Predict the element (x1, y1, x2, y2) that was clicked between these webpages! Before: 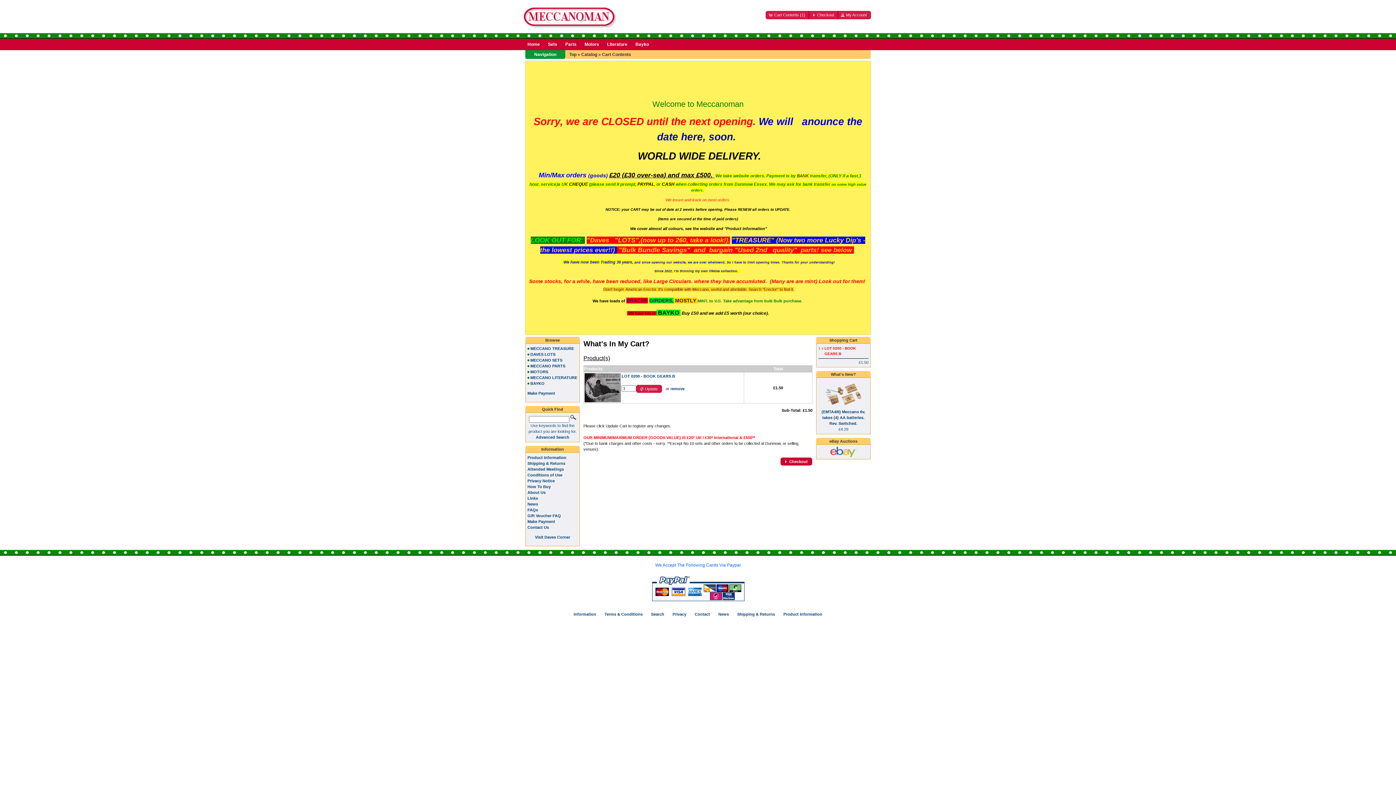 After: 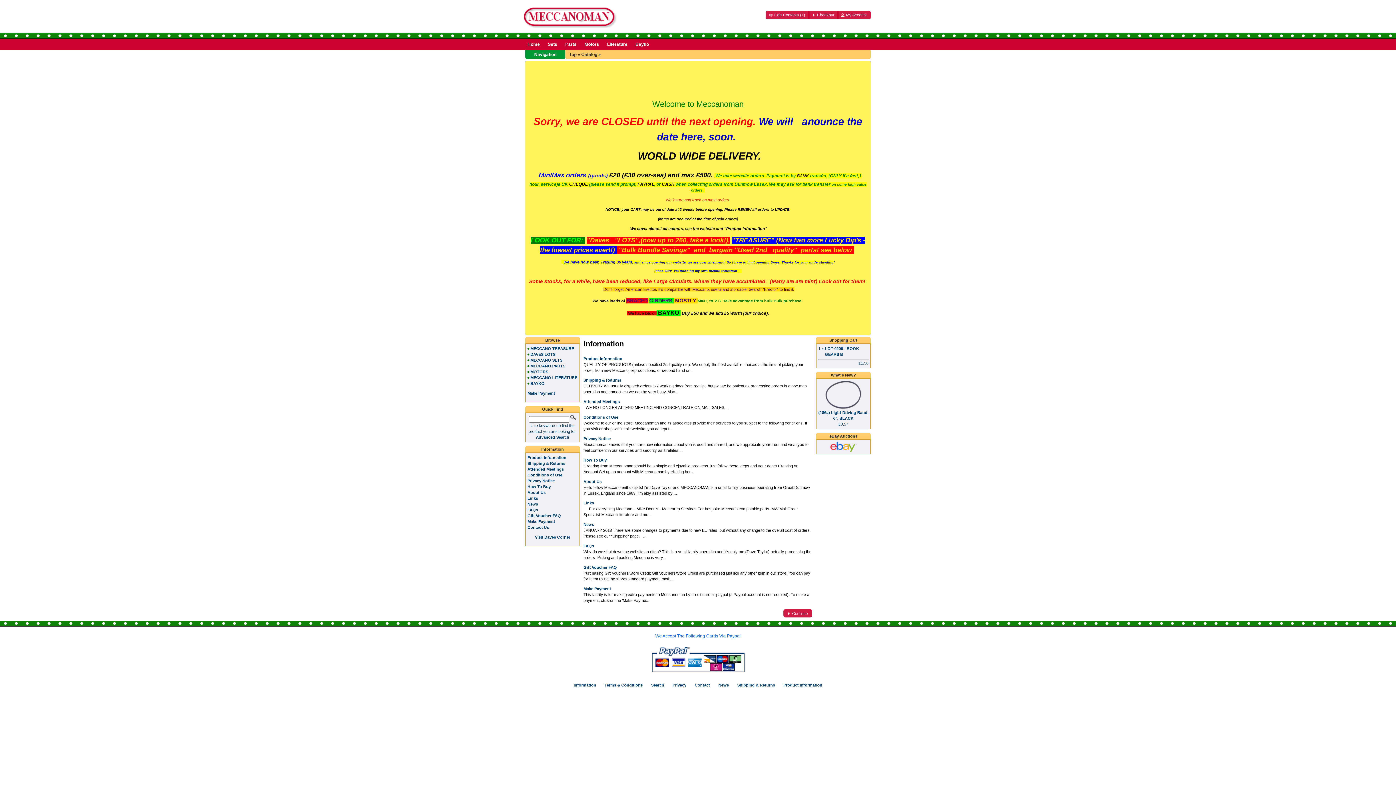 Action: bbox: (541, 447, 564, 451) label: Information